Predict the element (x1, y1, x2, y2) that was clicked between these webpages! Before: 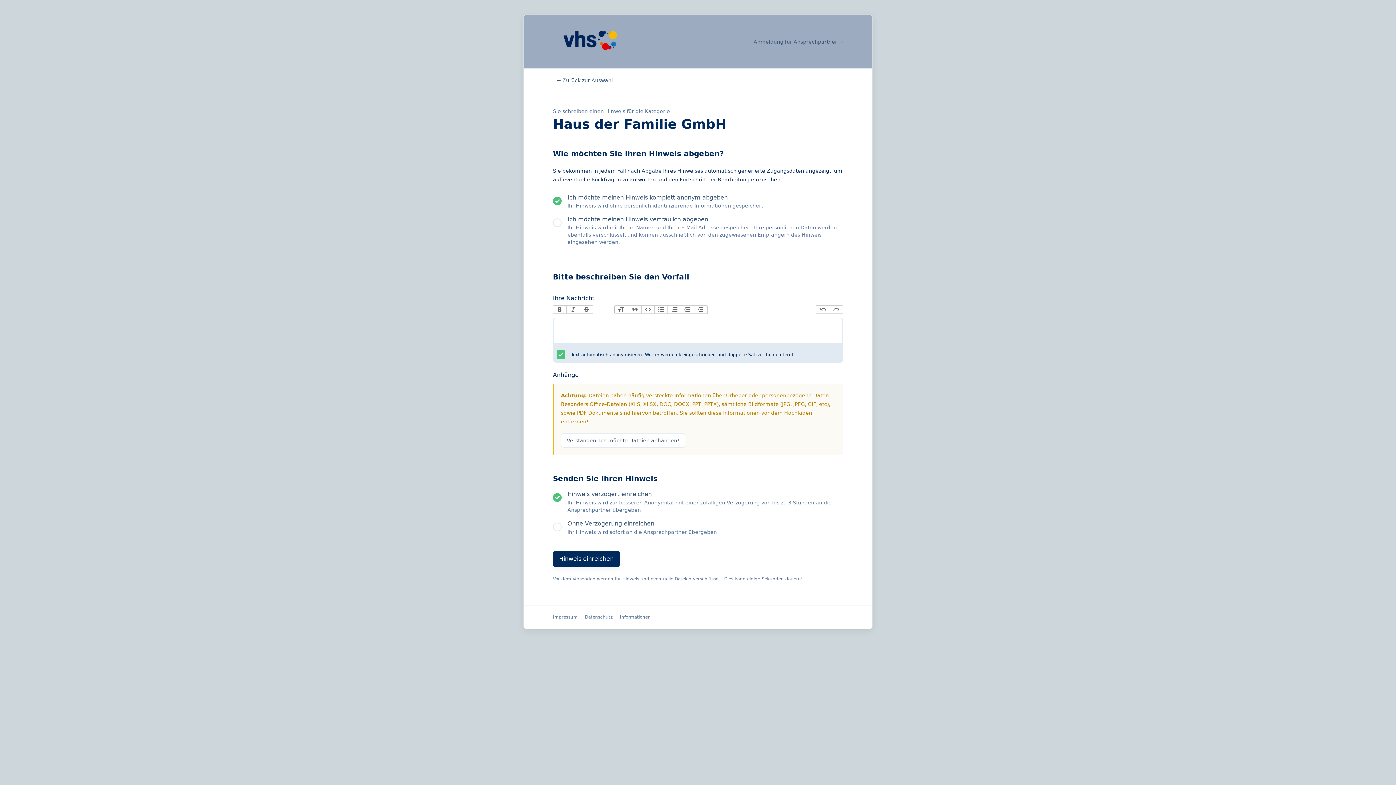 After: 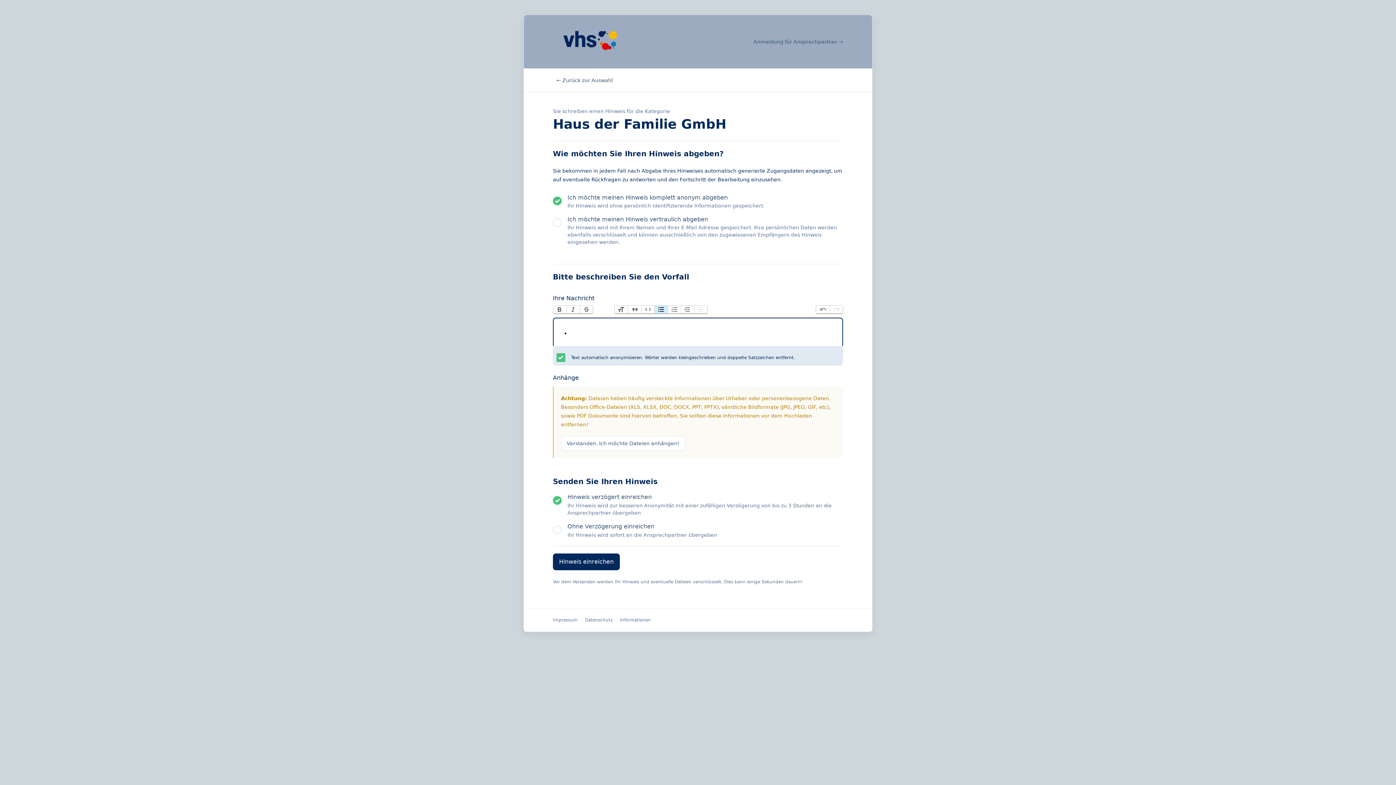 Action: label: Bullets bbox: (654, 305, 667, 313)